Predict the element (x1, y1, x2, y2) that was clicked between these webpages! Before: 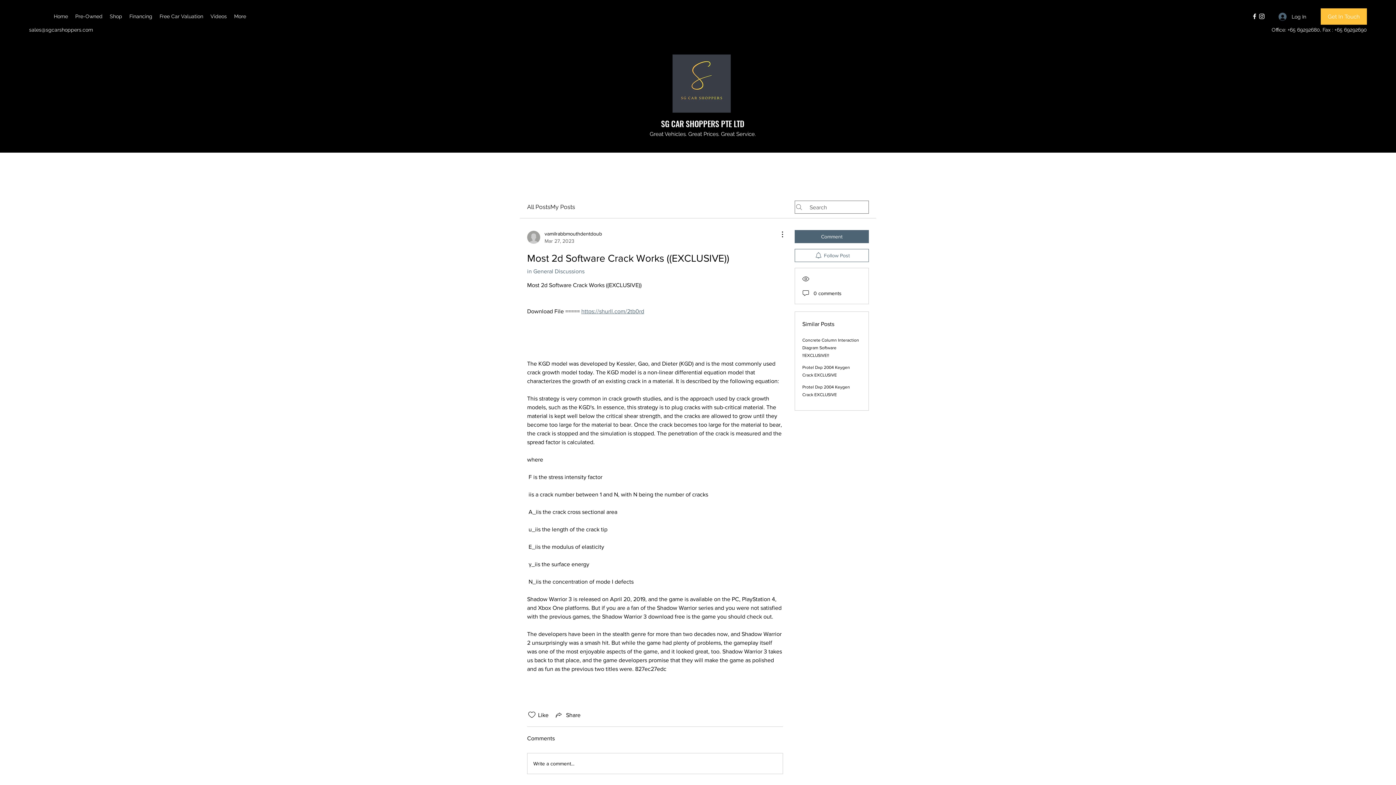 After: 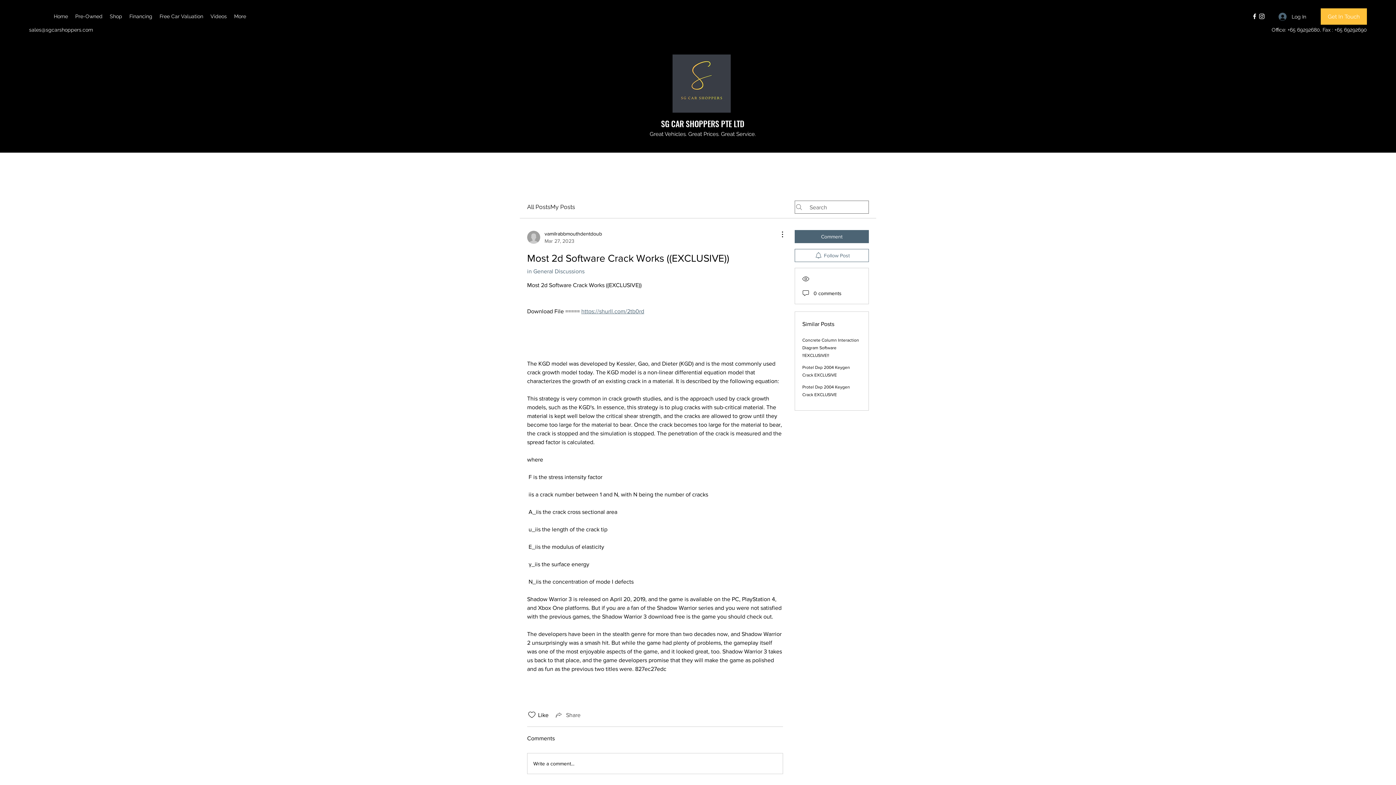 Action: bbox: (554, 710, 580, 719) label: Share via link